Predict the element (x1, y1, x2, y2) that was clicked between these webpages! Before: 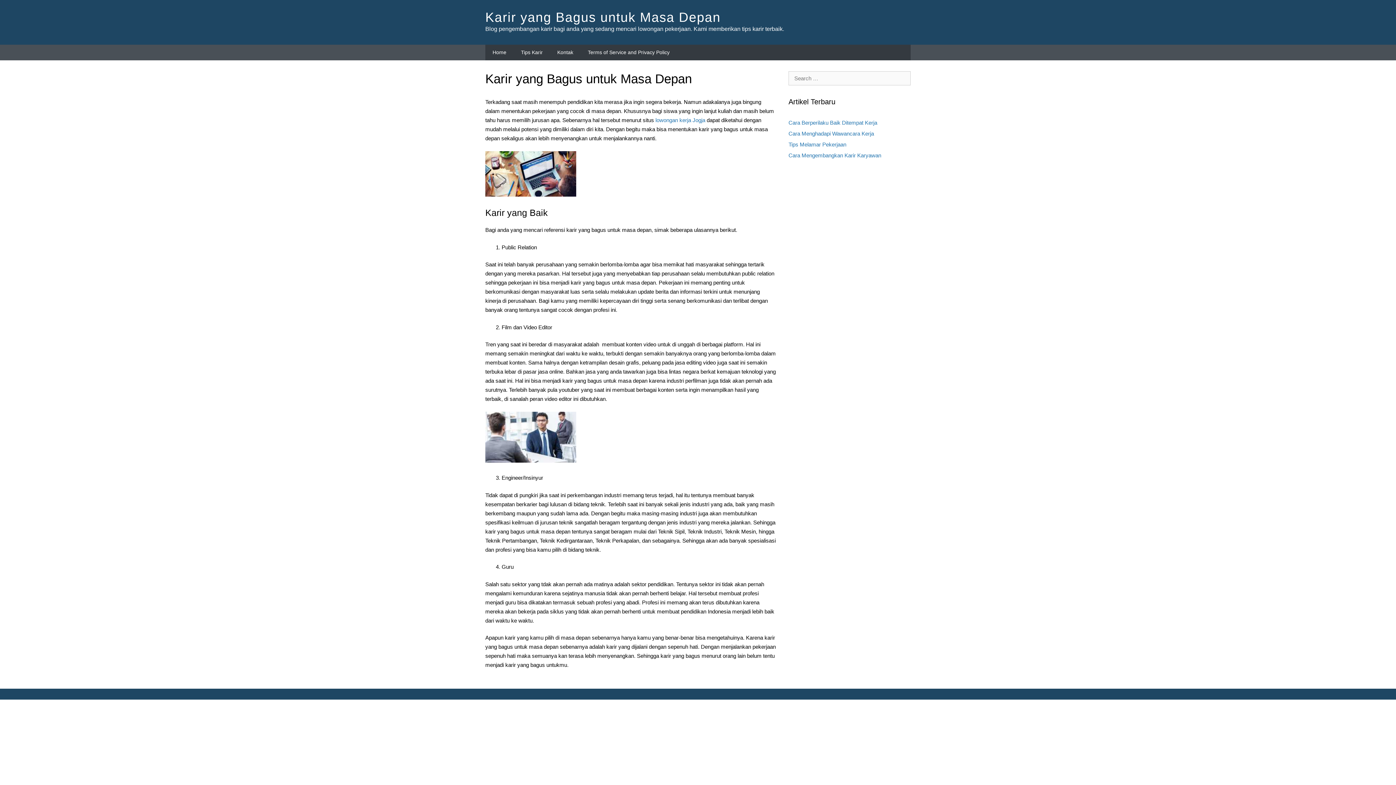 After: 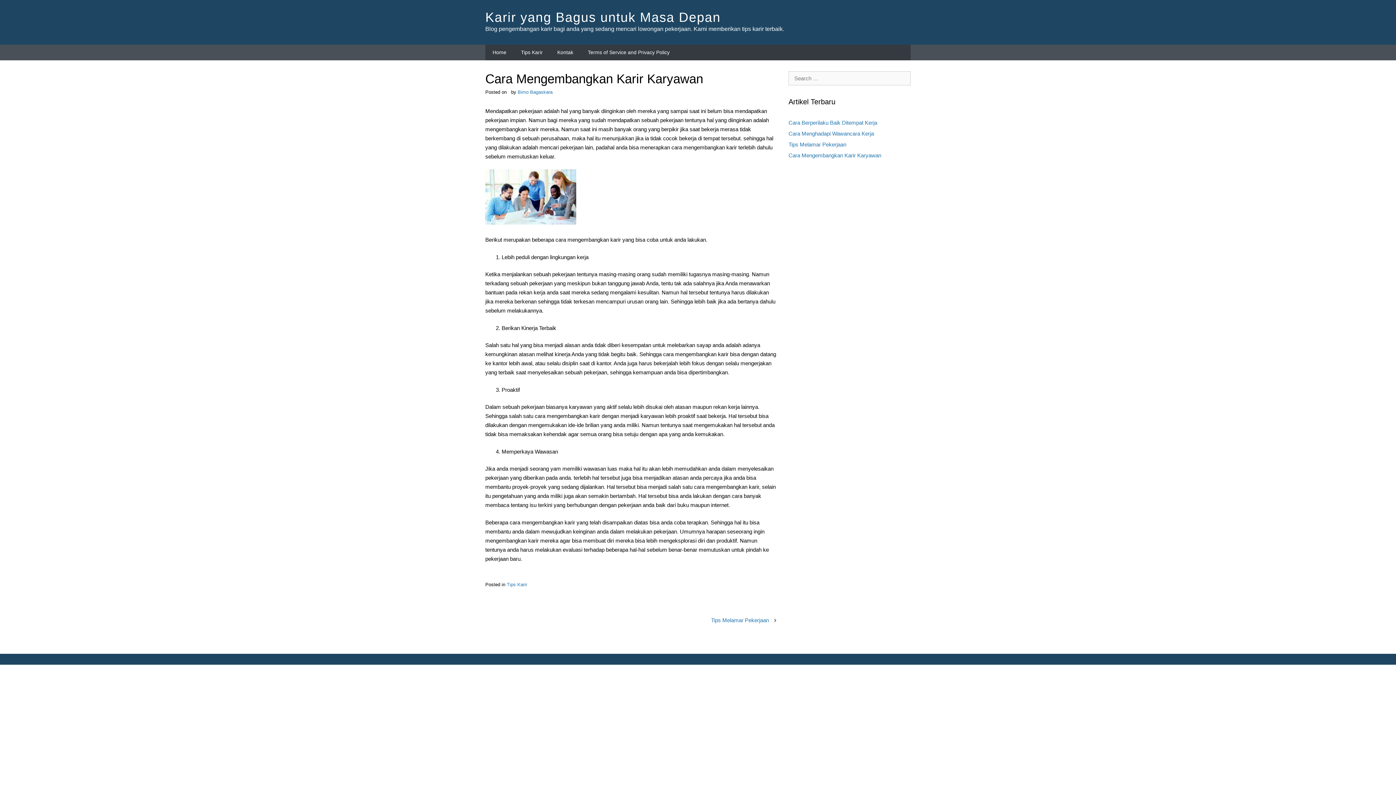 Action: label: Cara Mengembangkan Karir Karyawan bbox: (788, 152, 881, 158)